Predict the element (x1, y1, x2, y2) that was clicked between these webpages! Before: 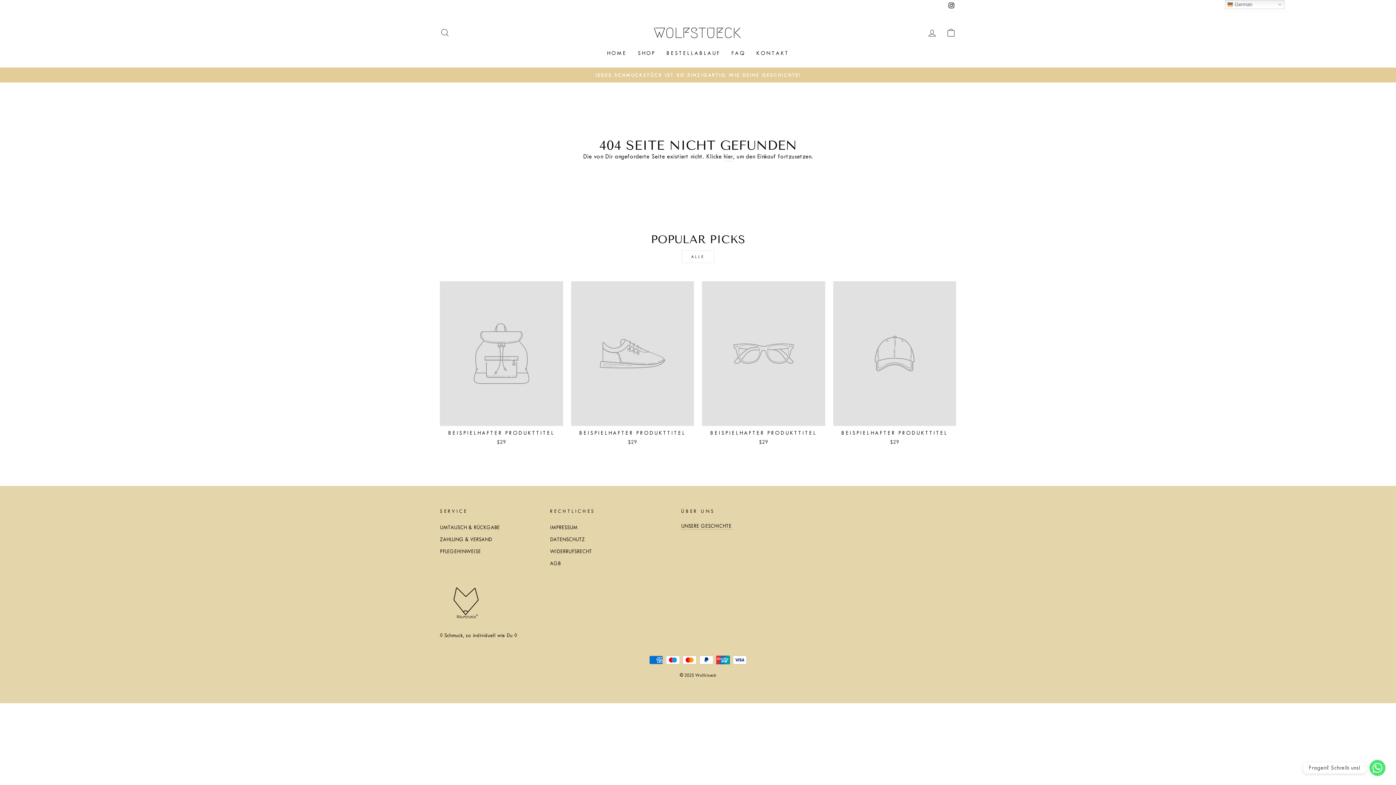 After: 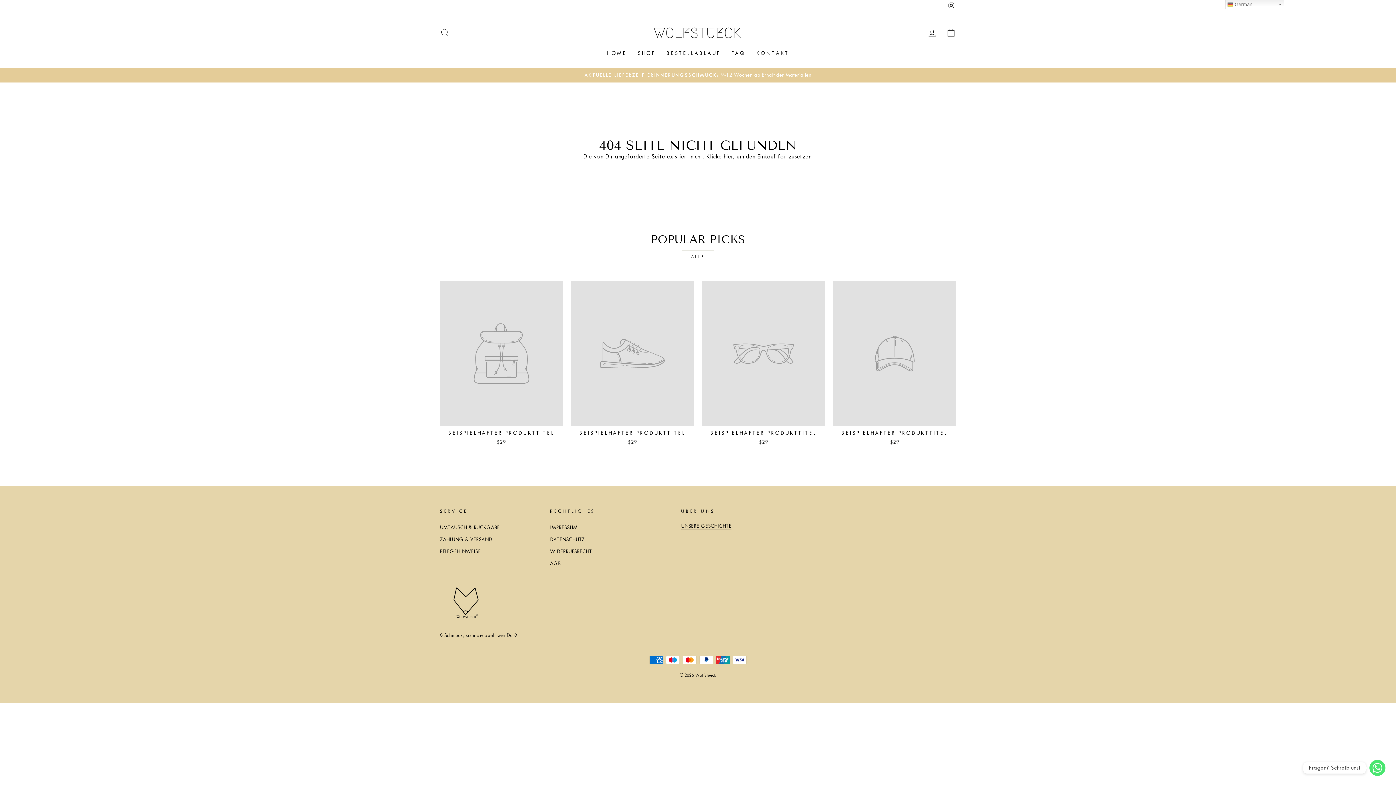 Action: label: BEISPIELHAFTER PRODUKTTITEL
$29 bbox: (702, 281, 825, 448)